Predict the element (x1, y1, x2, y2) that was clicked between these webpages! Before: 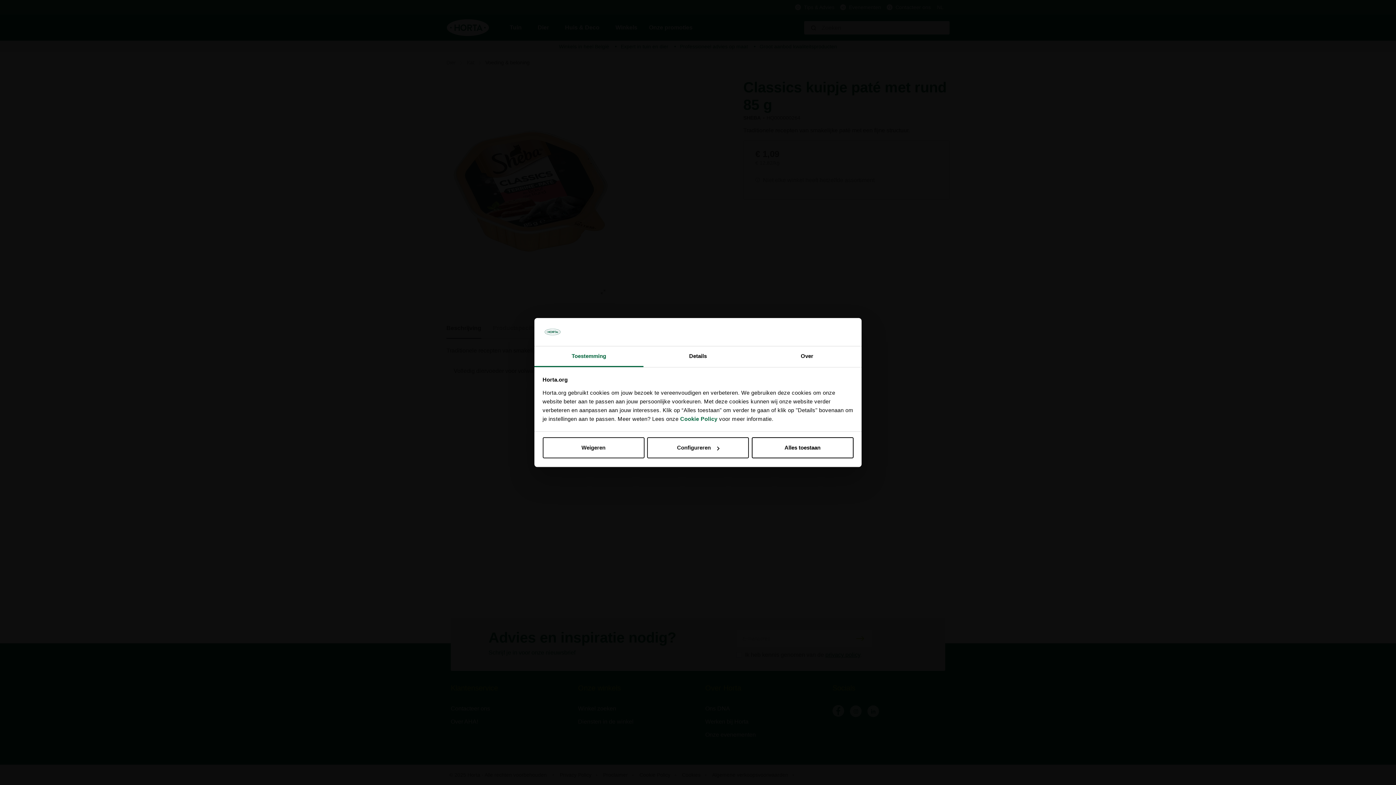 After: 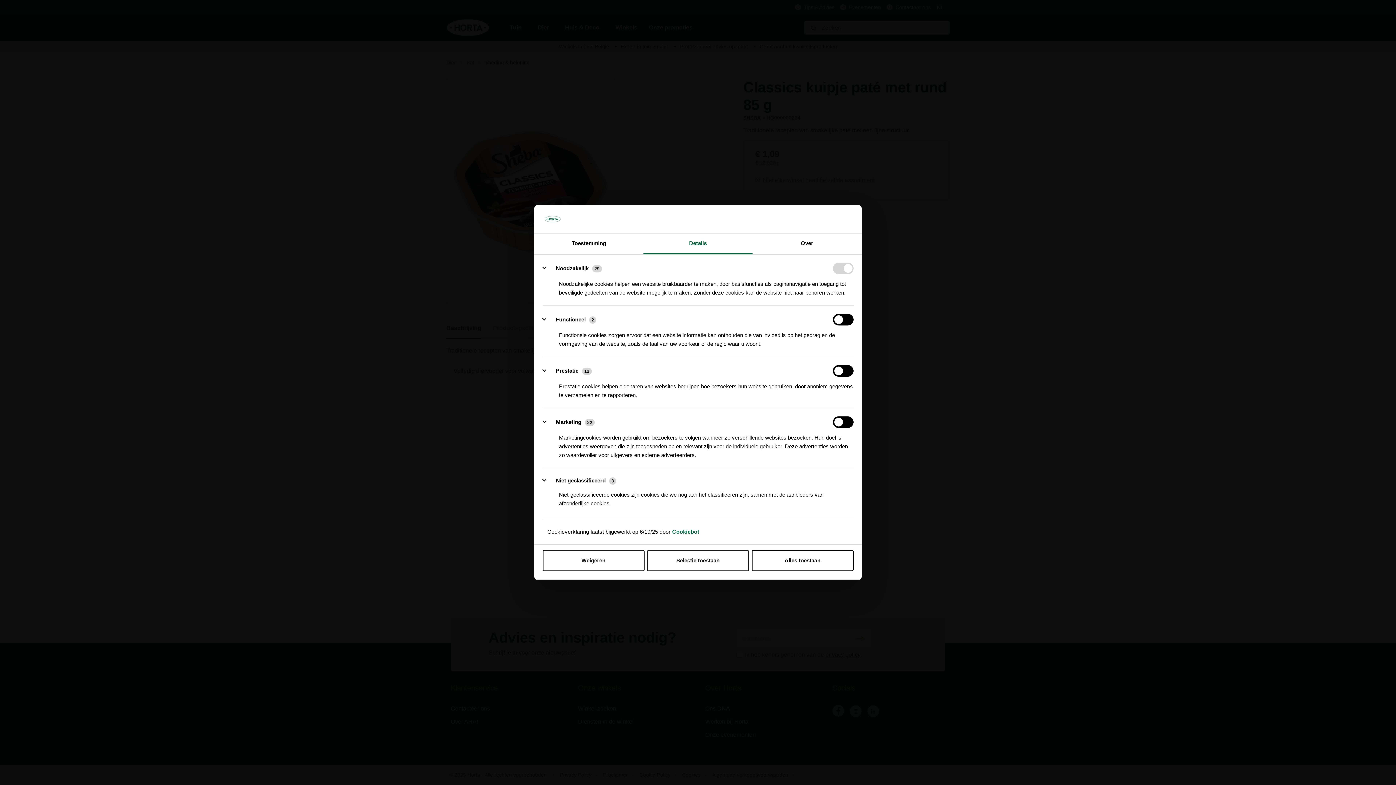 Action: bbox: (647, 437, 749, 458) label: Configureren